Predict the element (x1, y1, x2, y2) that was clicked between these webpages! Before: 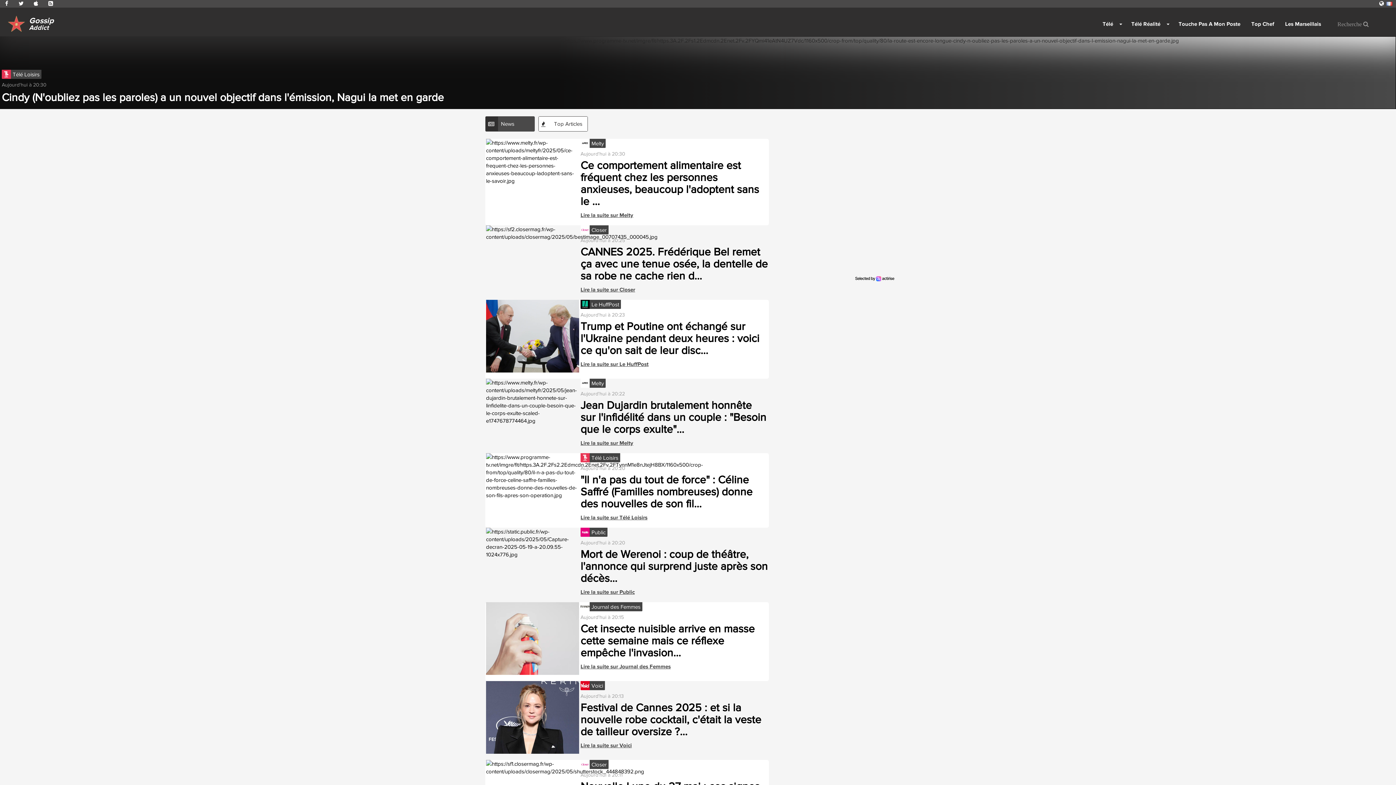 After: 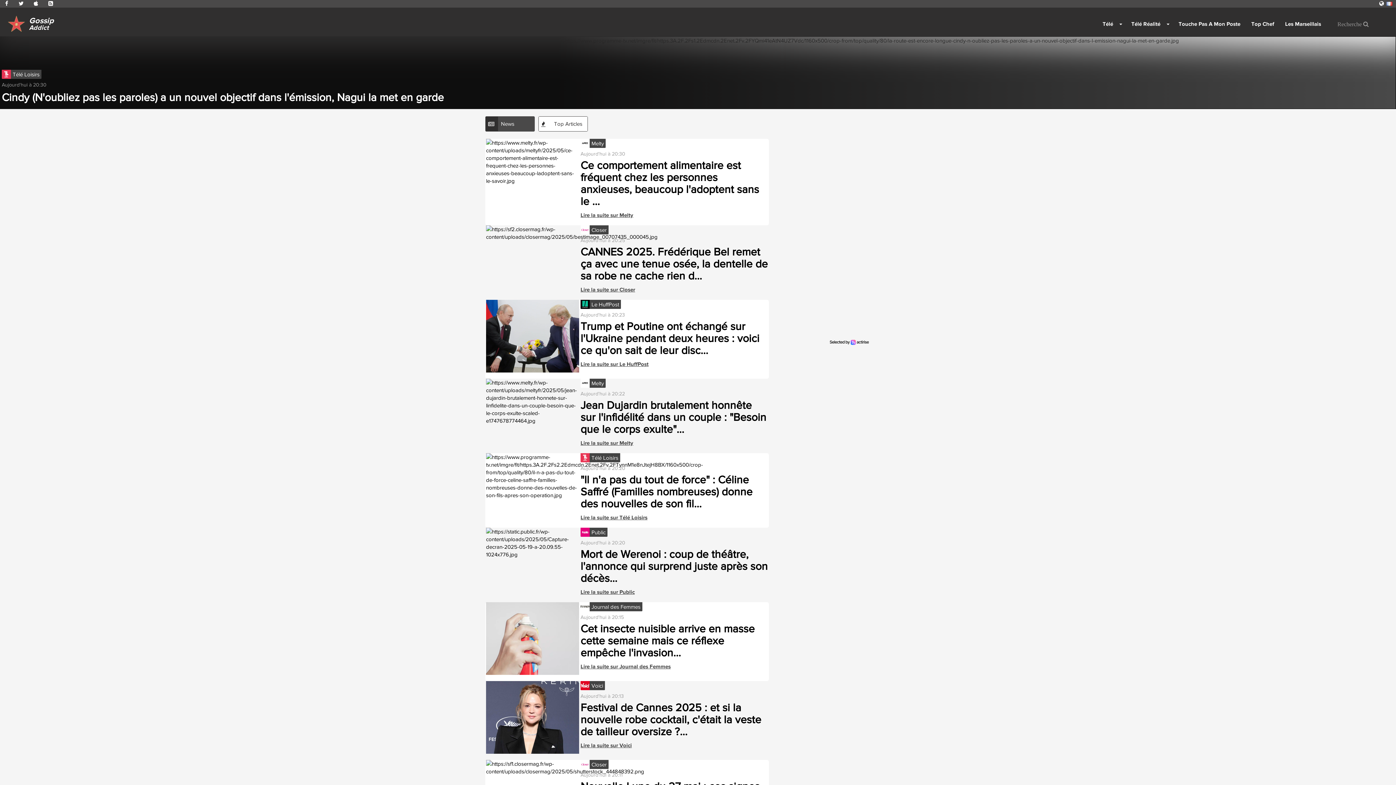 Action: bbox: (0, 7, 59, 25) label: Gossip

Addict